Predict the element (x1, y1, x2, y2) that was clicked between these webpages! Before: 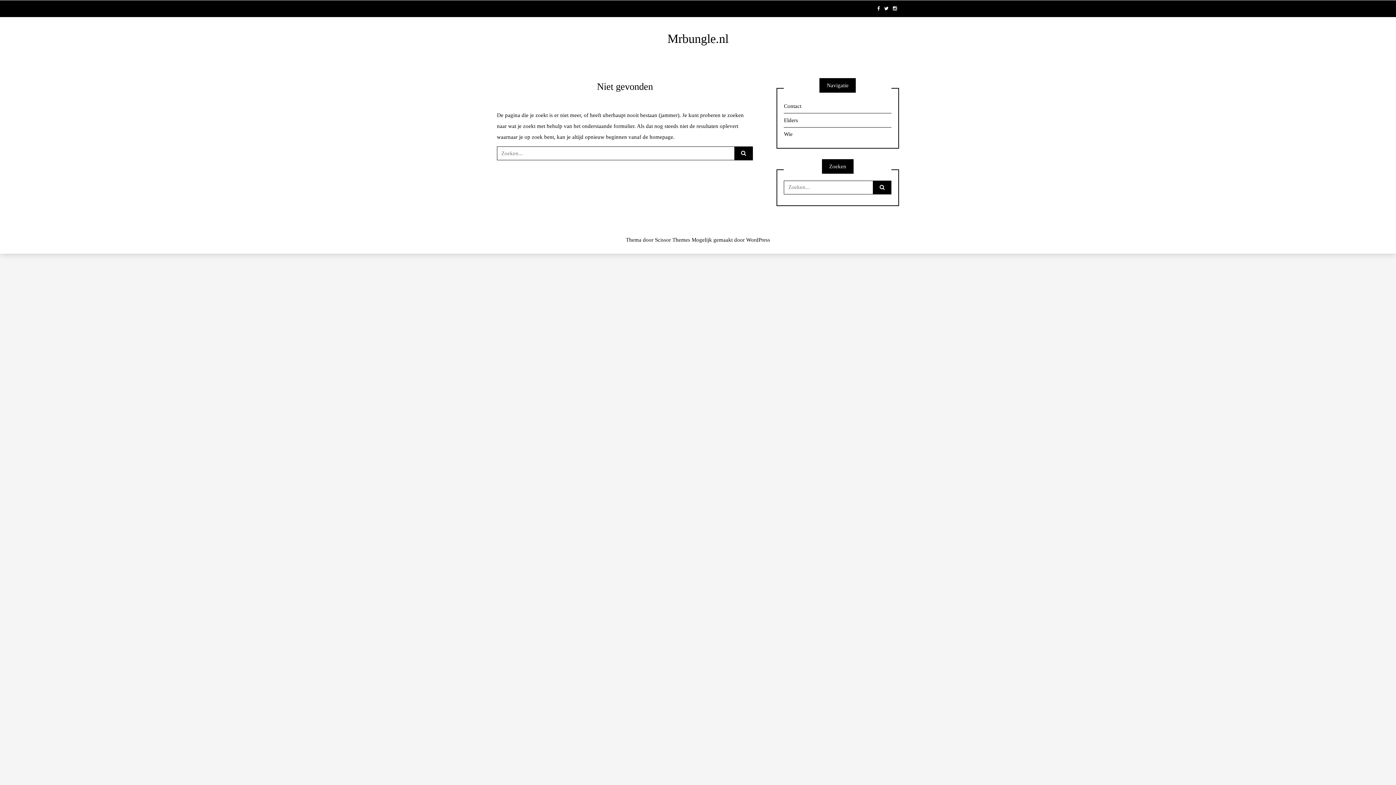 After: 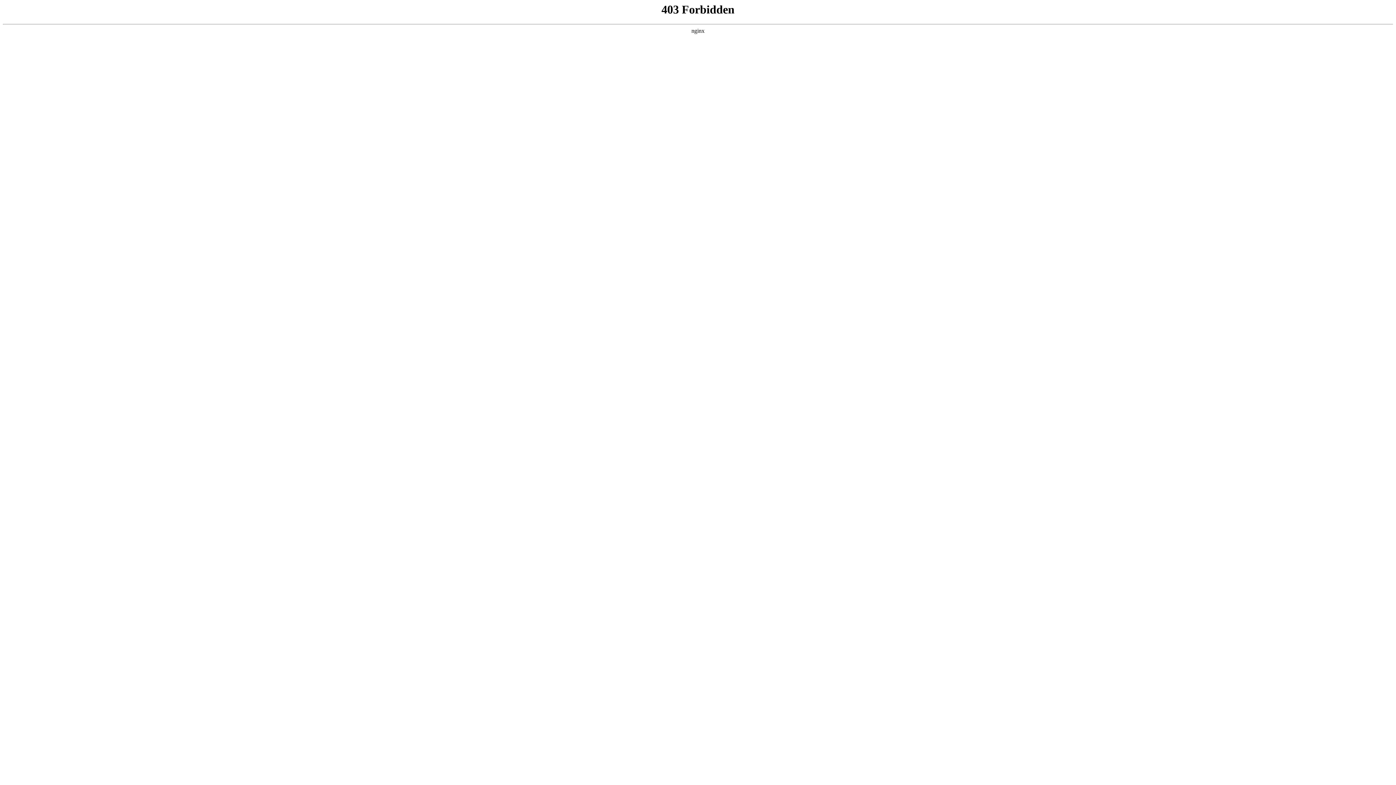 Action: label: WordPress bbox: (746, 237, 770, 242)